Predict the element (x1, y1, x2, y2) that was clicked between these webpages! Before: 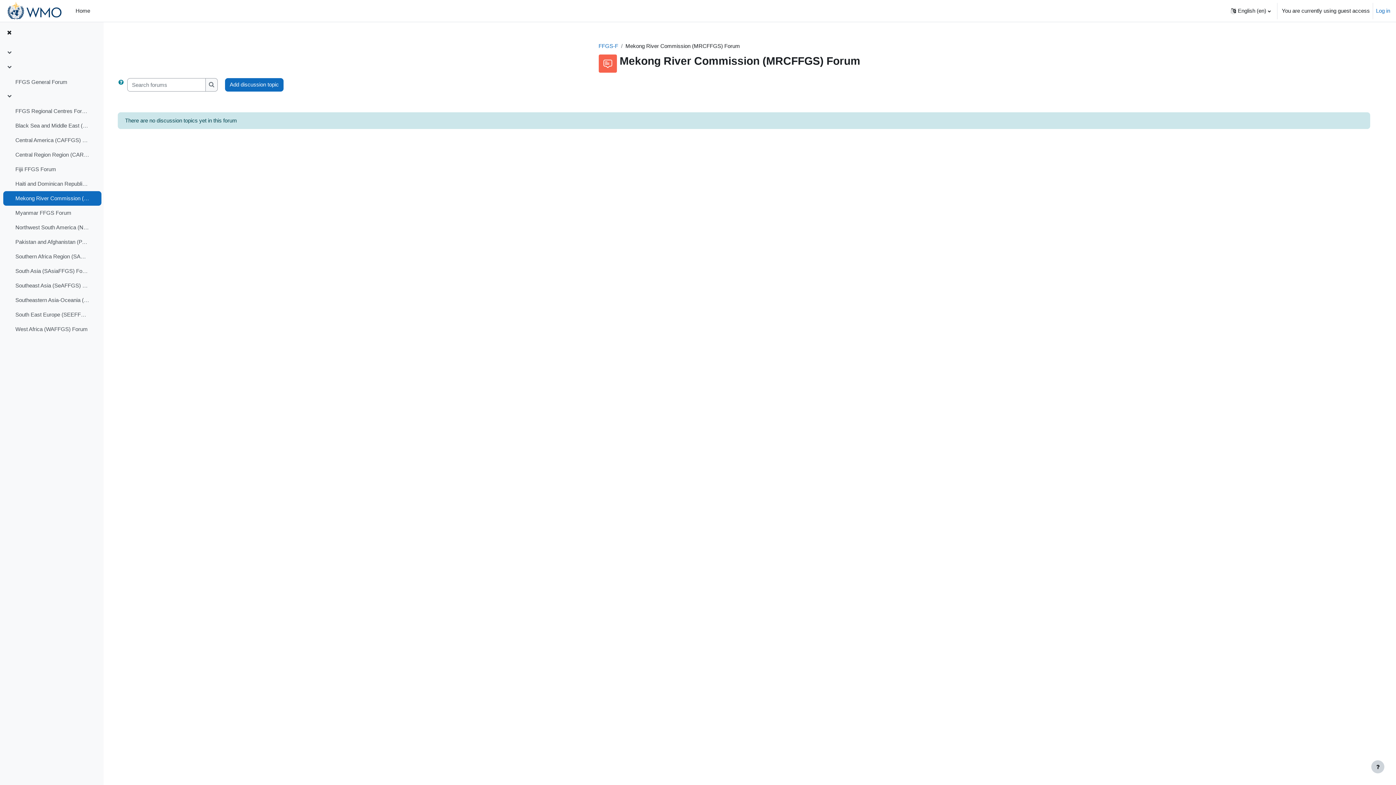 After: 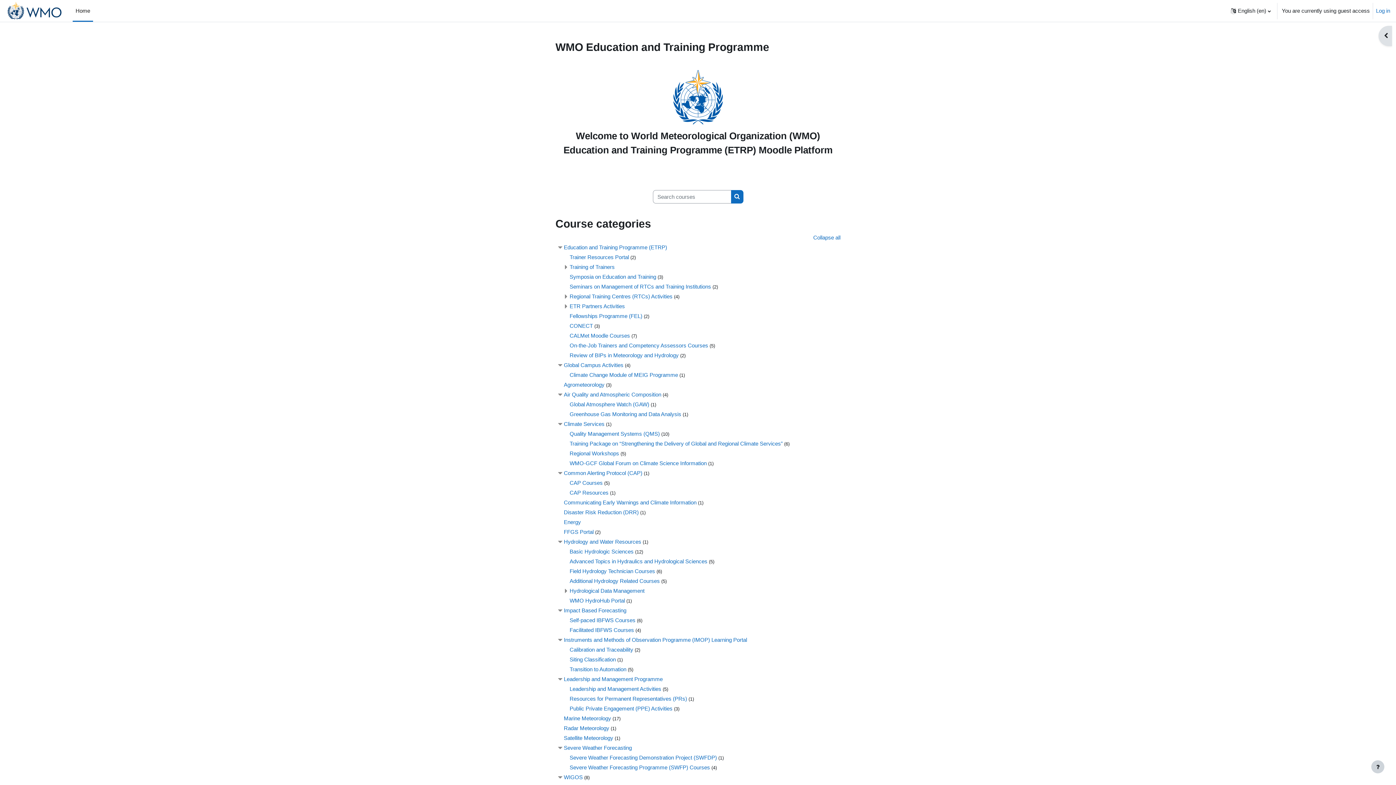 Action: bbox: (5, 0, 64, 21)